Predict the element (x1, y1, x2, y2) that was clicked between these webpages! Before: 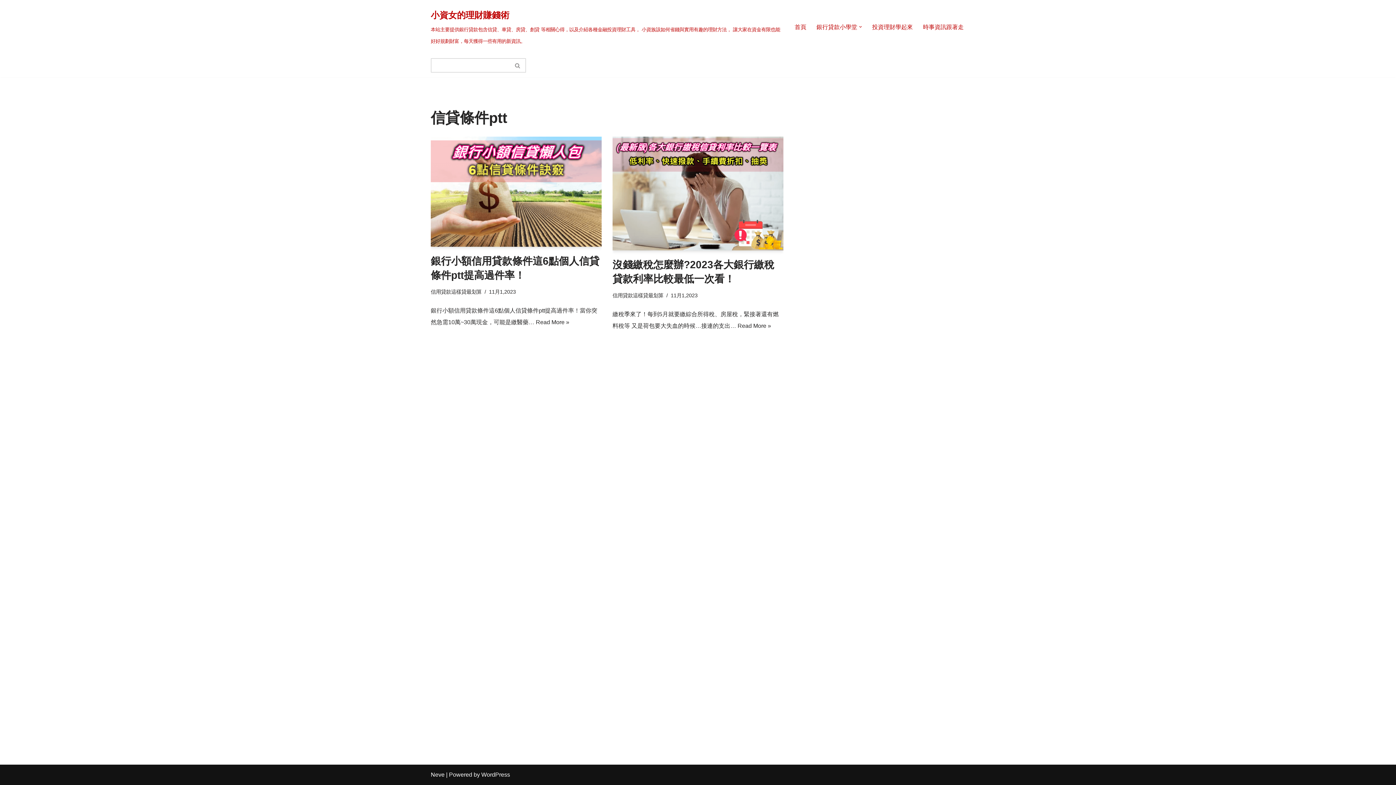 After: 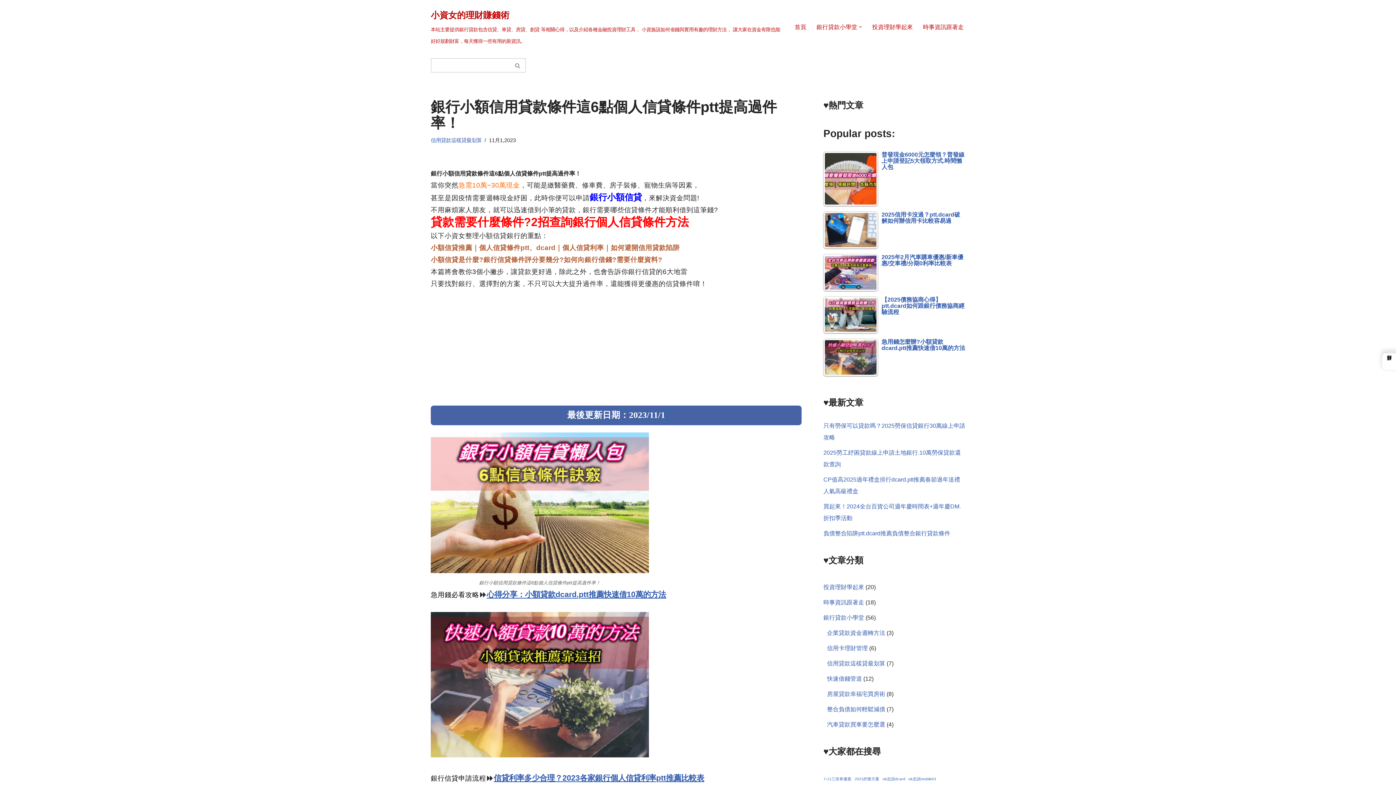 Action: bbox: (430, 136, 601, 246)